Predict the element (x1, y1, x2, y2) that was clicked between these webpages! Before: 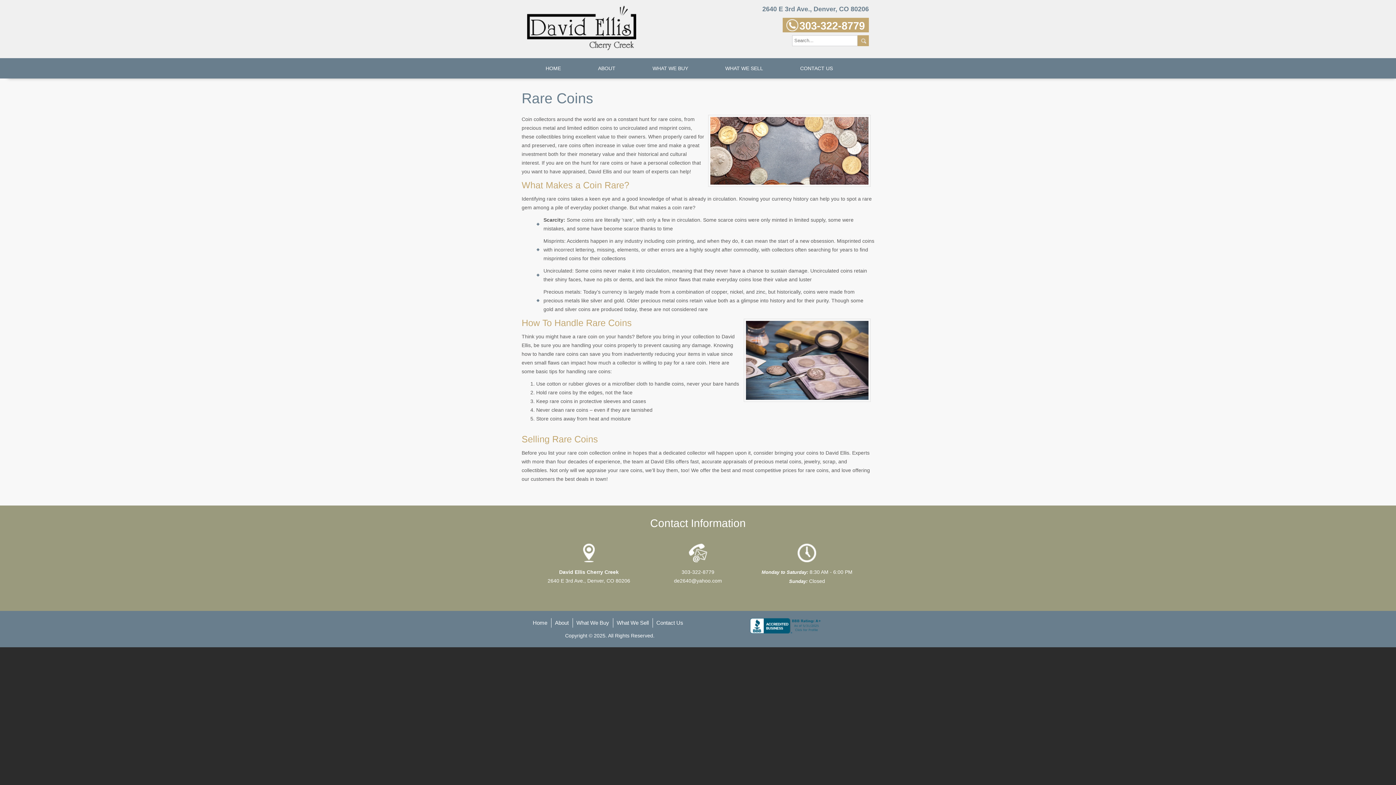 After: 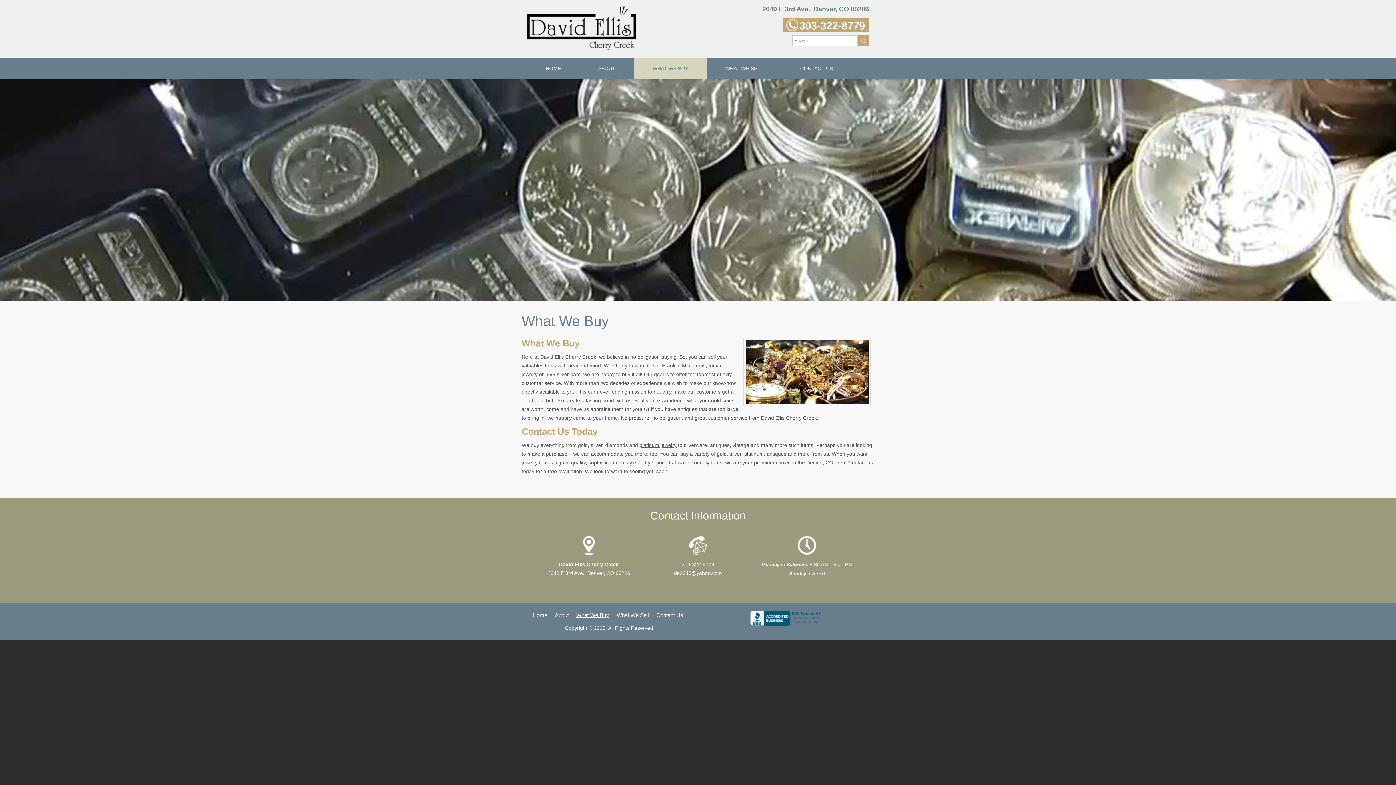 Action: bbox: (576, 620, 609, 626) label: What We Buy